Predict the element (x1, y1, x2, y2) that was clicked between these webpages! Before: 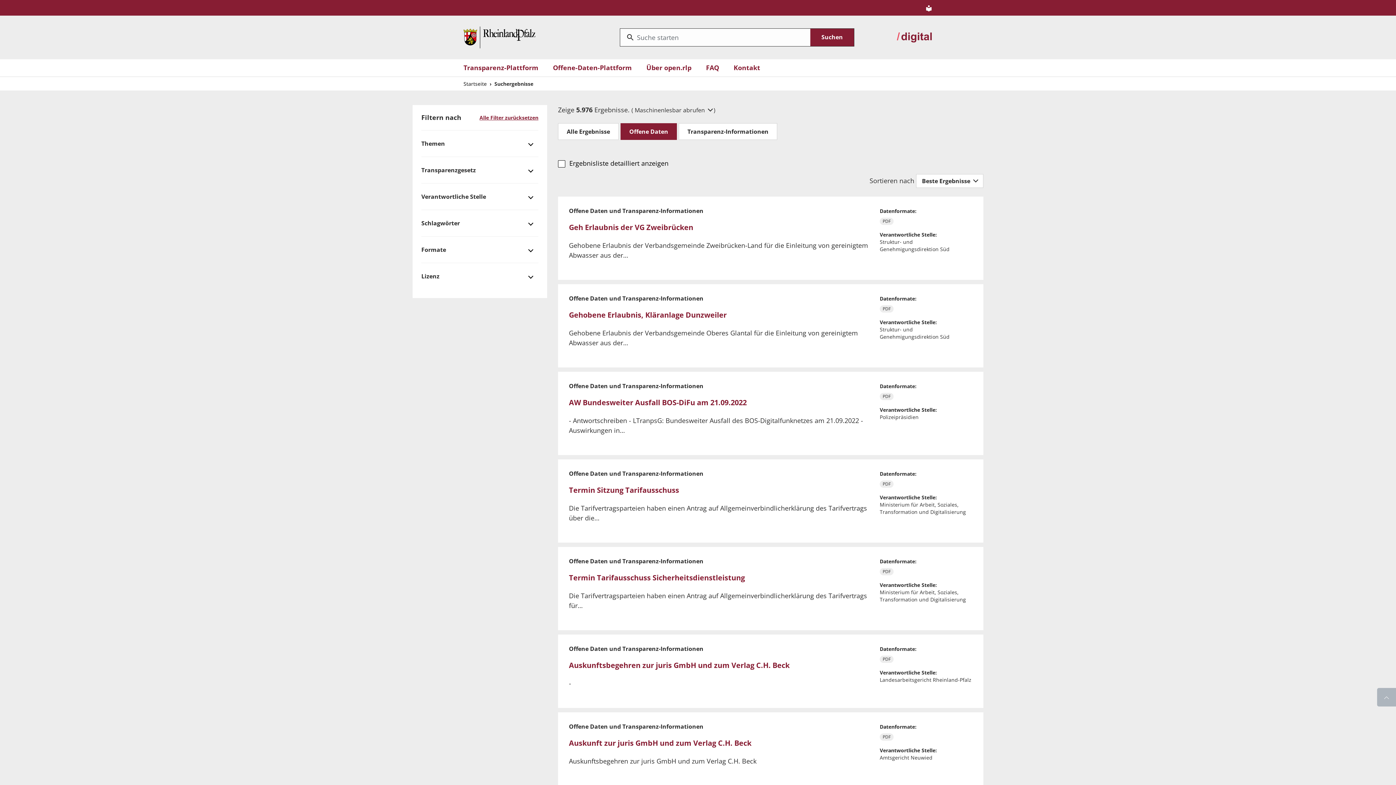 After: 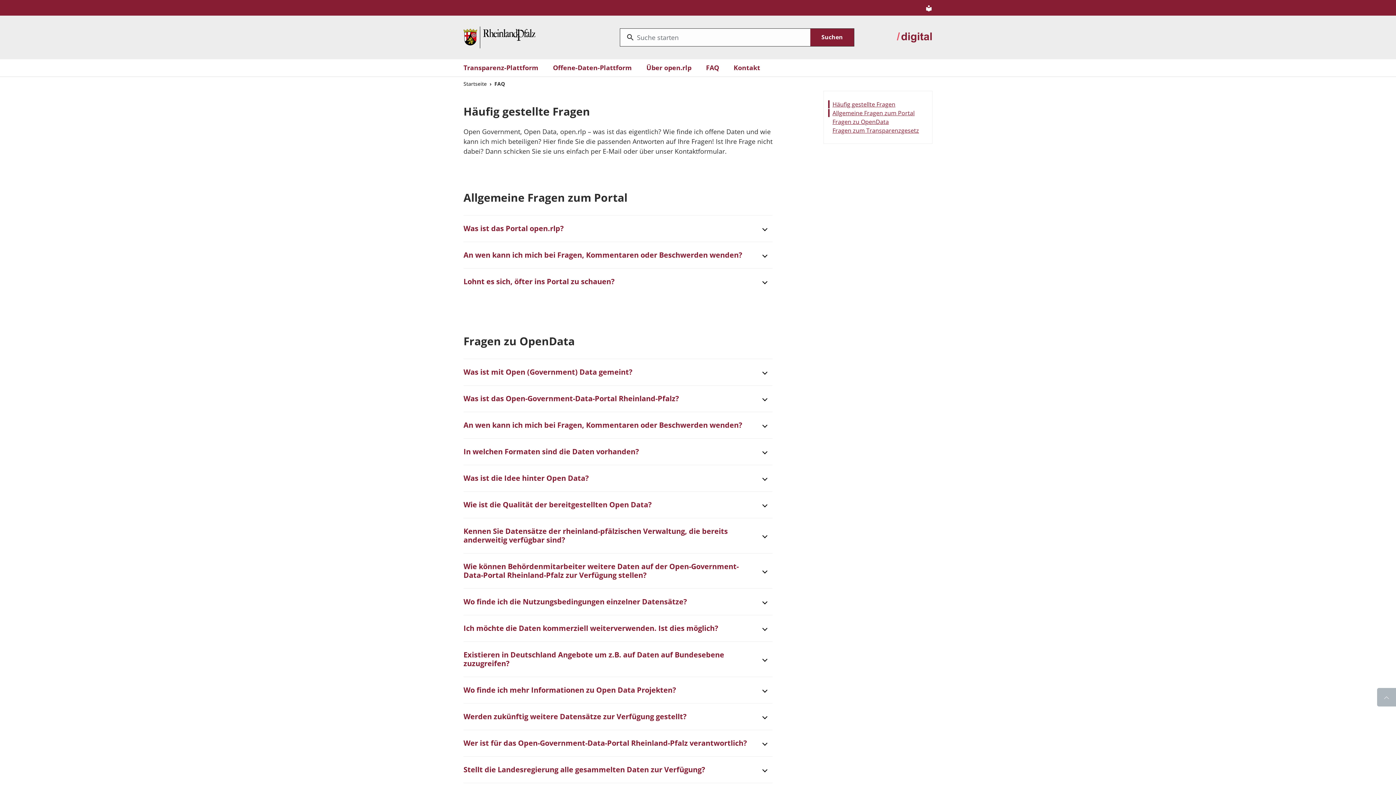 Action: label: FAQ bbox: (706, 62, 719, 72)